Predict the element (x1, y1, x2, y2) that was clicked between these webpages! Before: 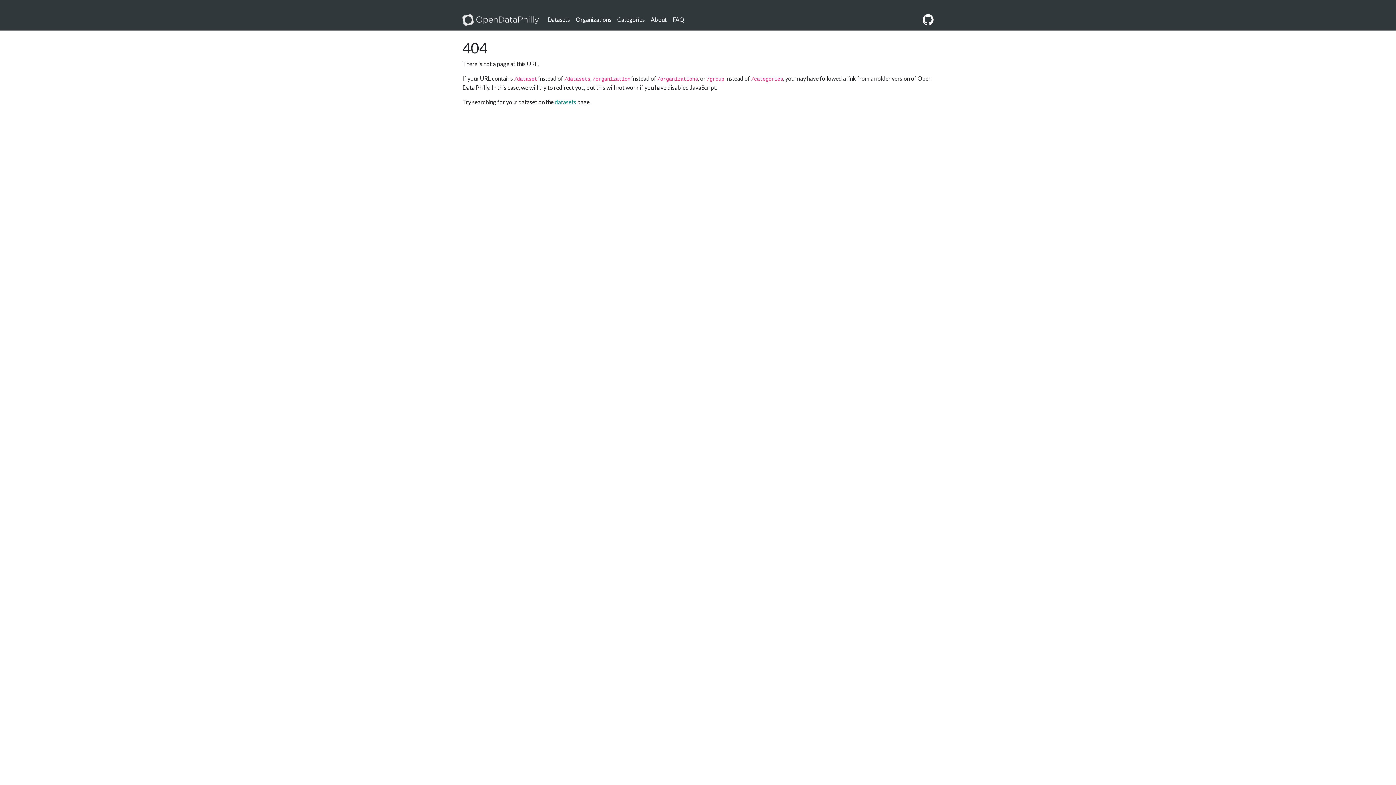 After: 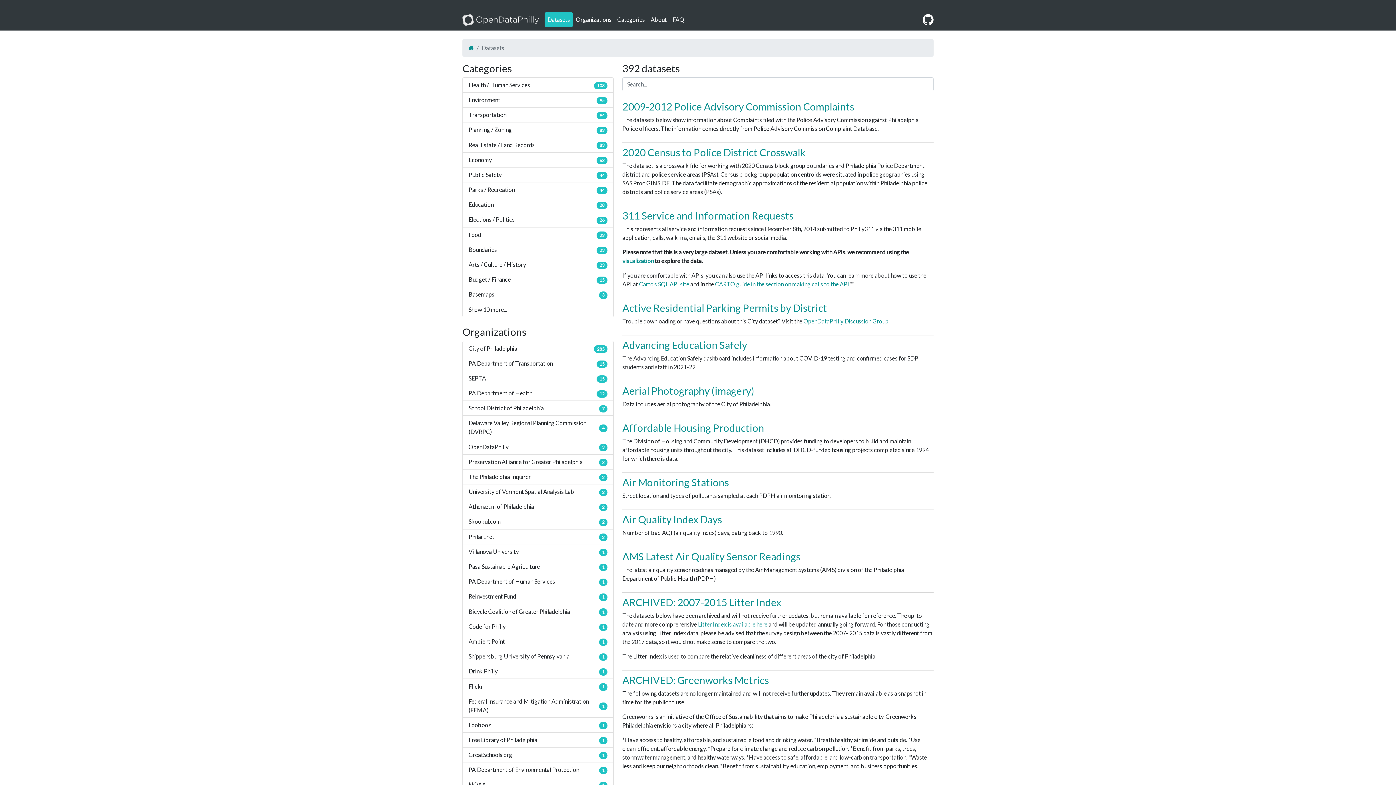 Action: bbox: (554, 98, 576, 105) label: datasets